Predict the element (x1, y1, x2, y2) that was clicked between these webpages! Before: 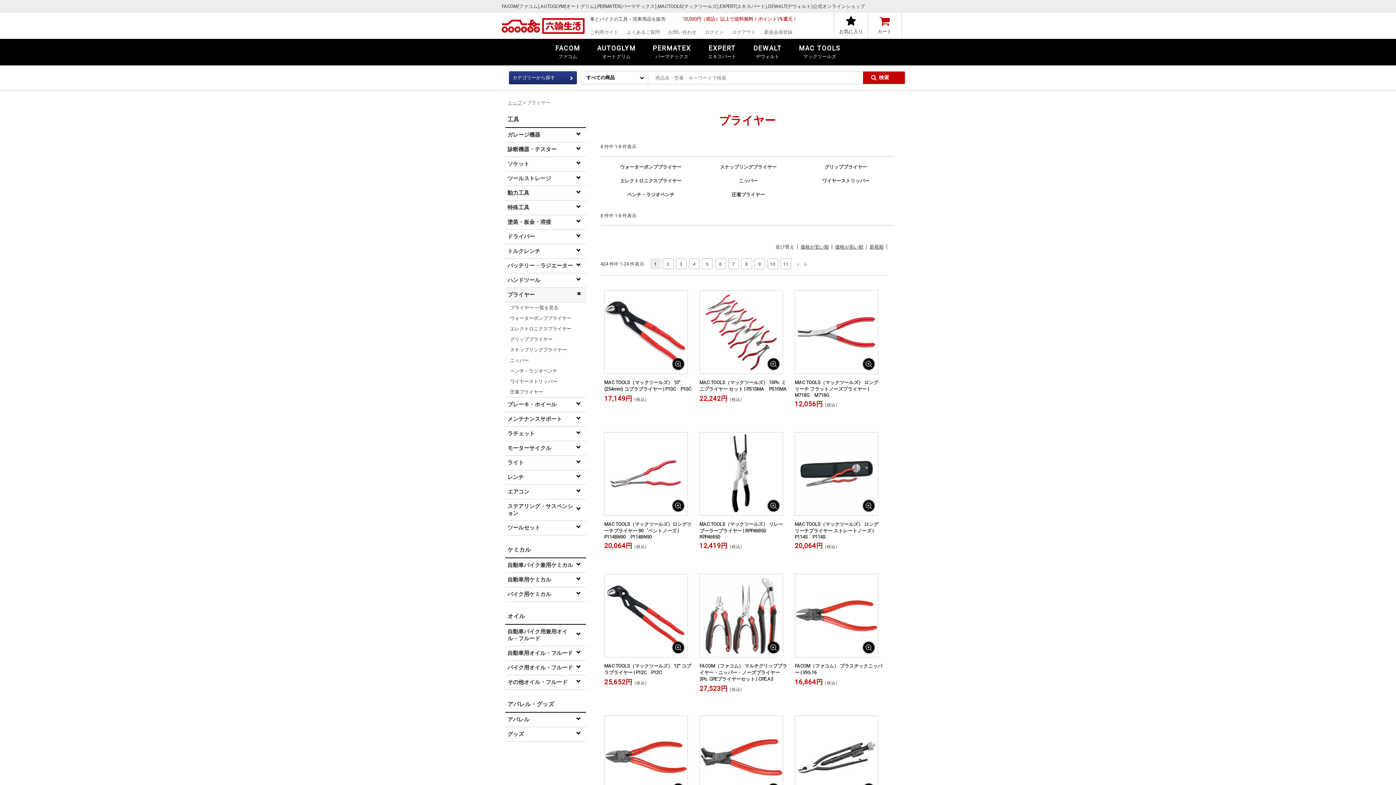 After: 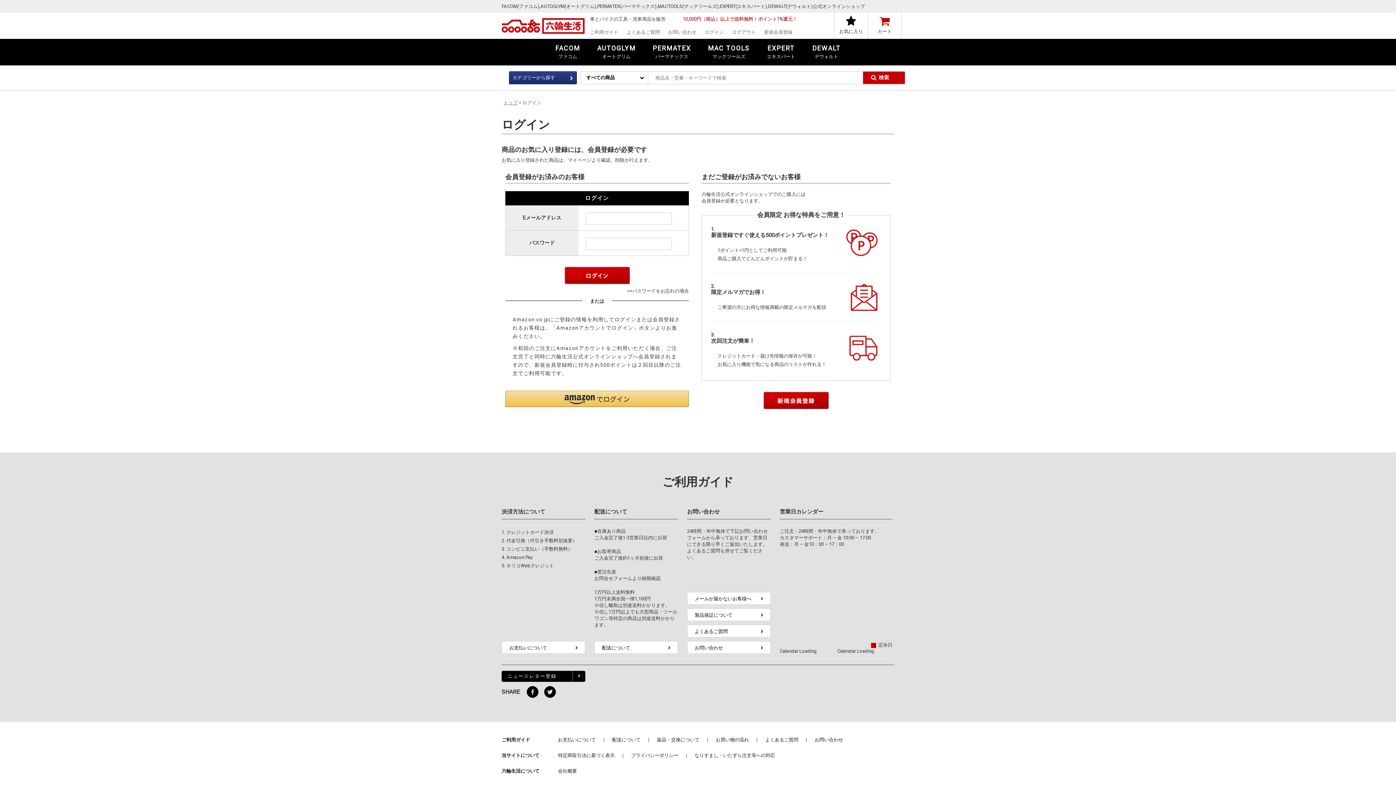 Action: label: お気に入り bbox: (834, 12, 868, 38)